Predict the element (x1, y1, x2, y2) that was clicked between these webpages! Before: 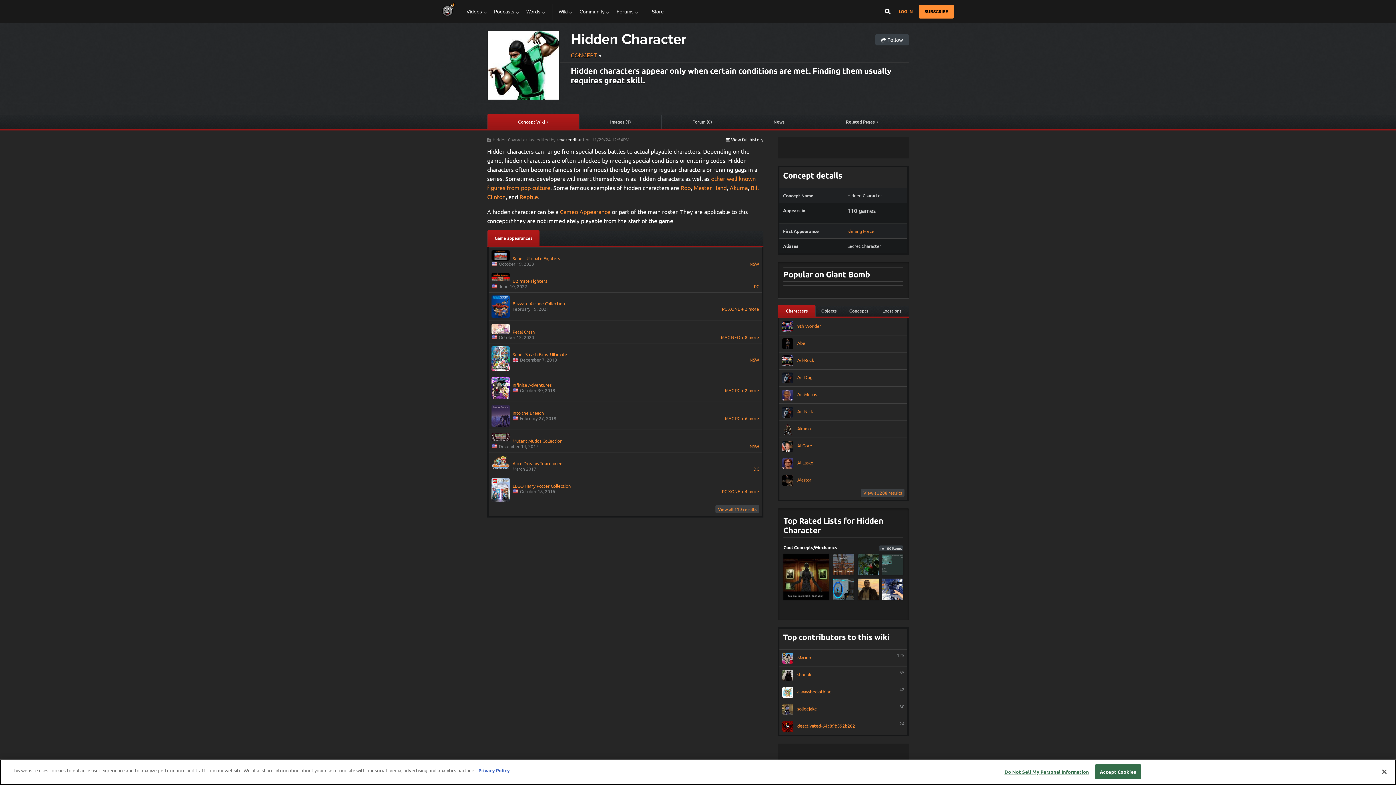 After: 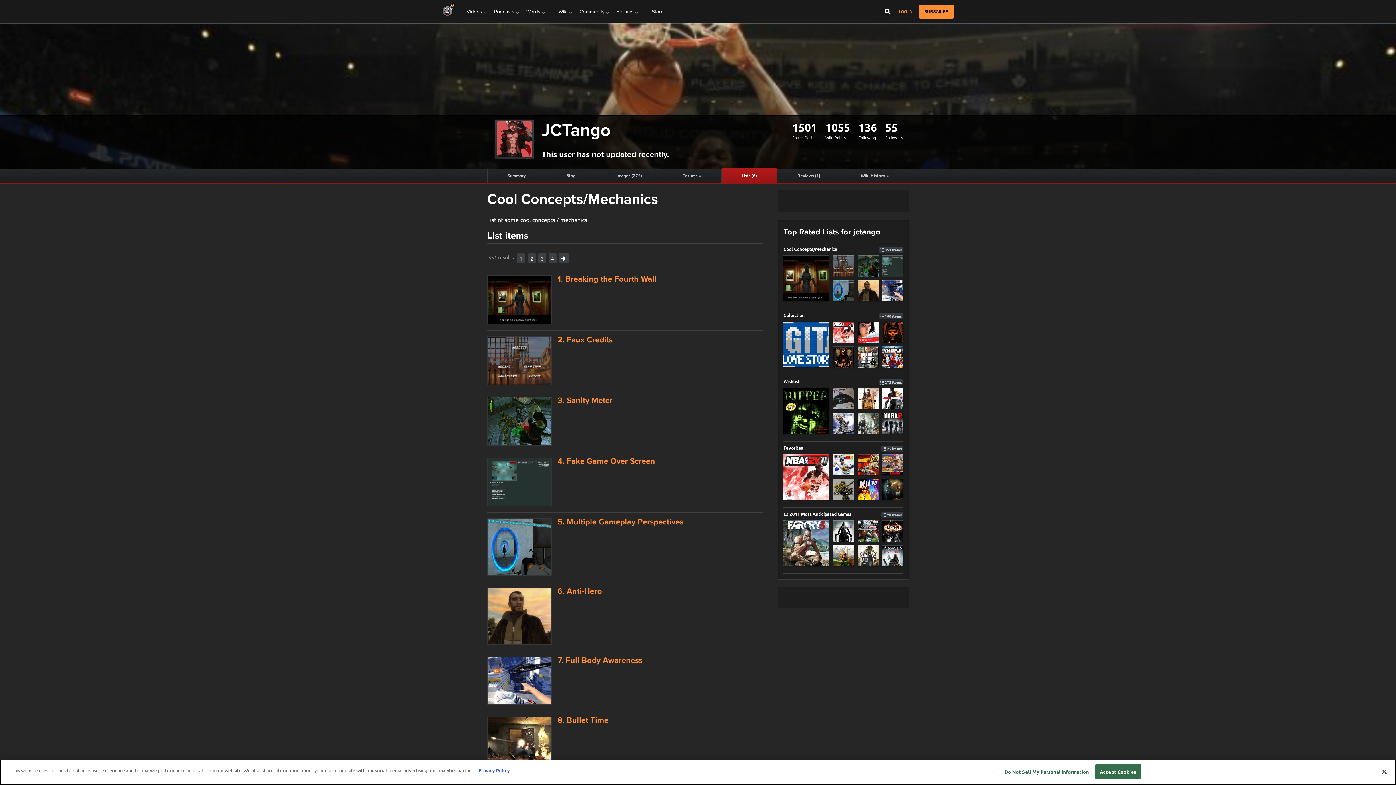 Action: bbox: (833, 659, 854, 680)